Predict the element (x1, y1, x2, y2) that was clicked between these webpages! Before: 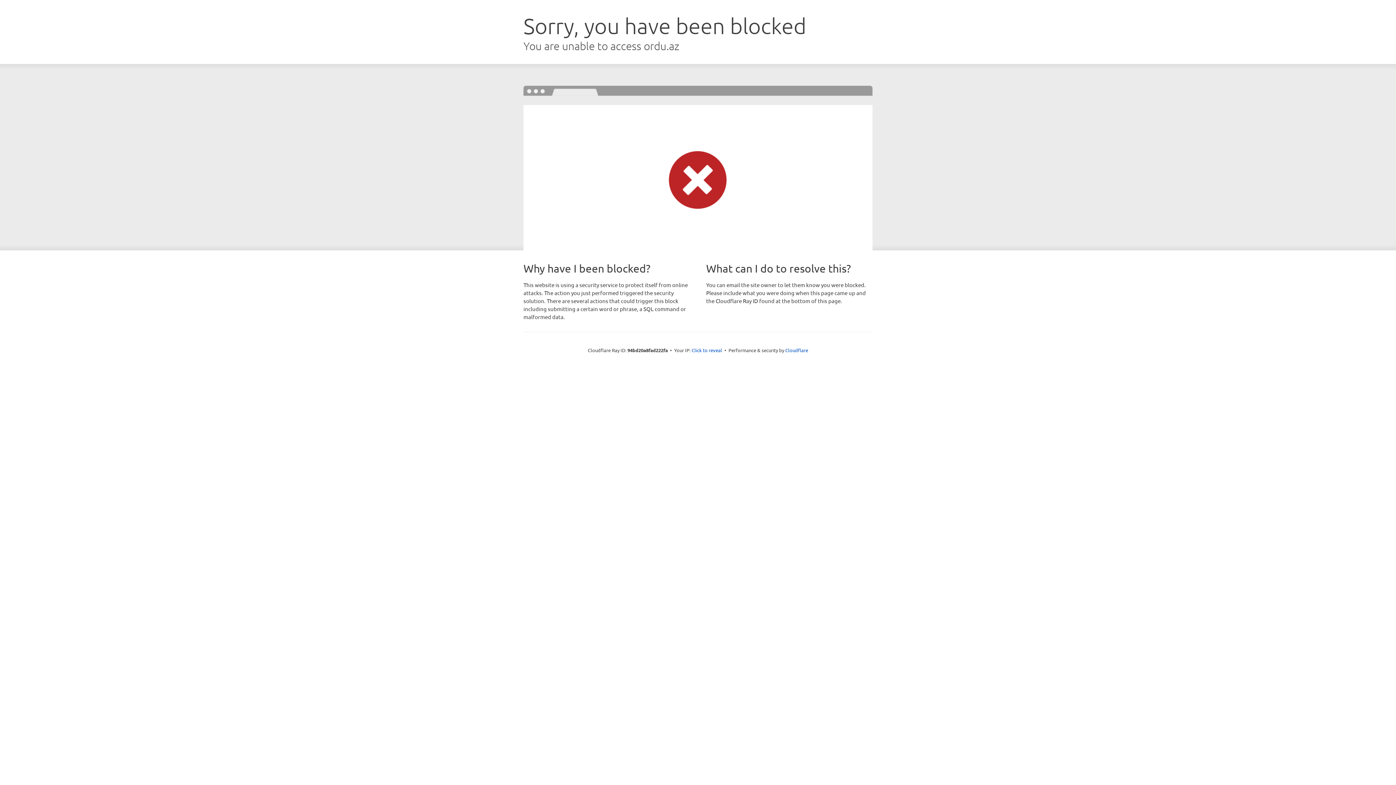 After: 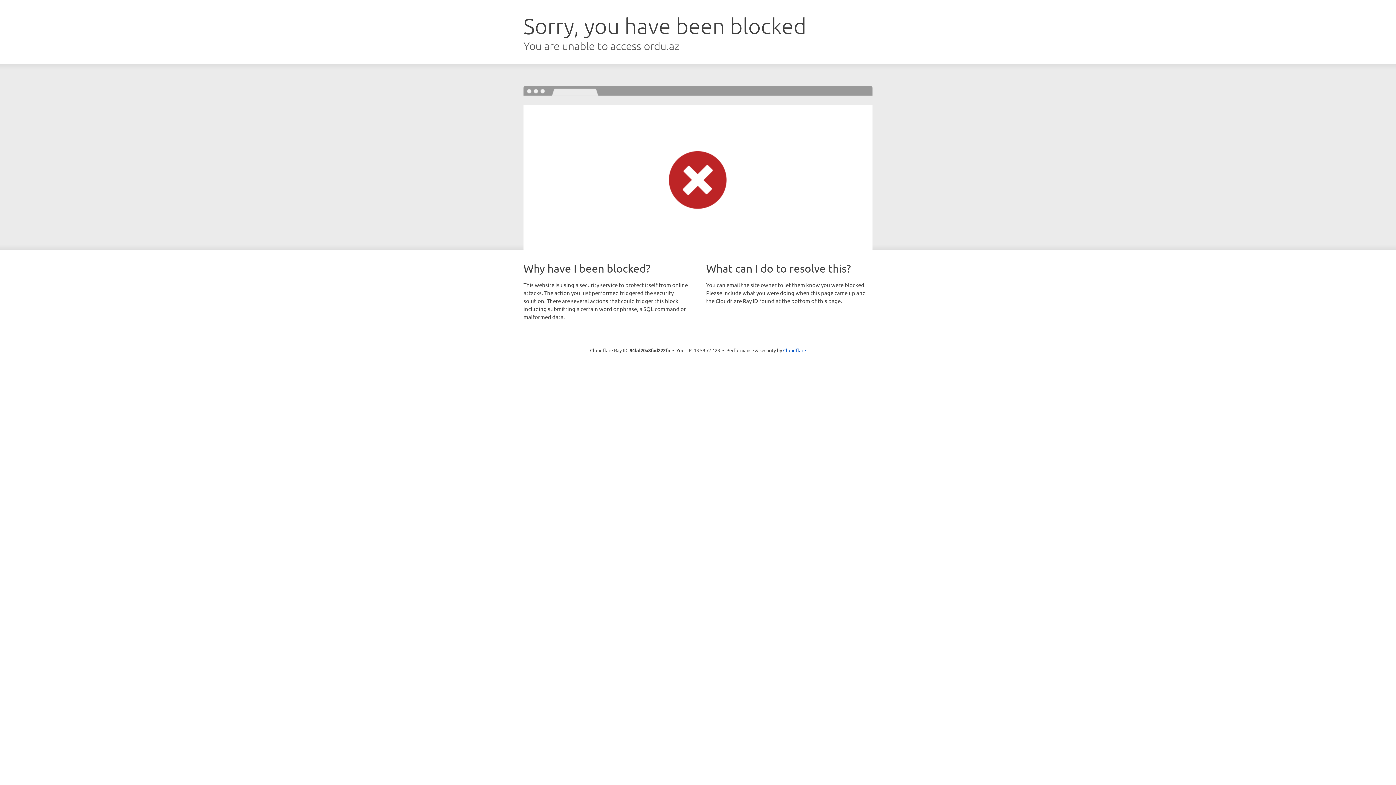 Action: bbox: (691, 346, 722, 353) label: Click to reveal